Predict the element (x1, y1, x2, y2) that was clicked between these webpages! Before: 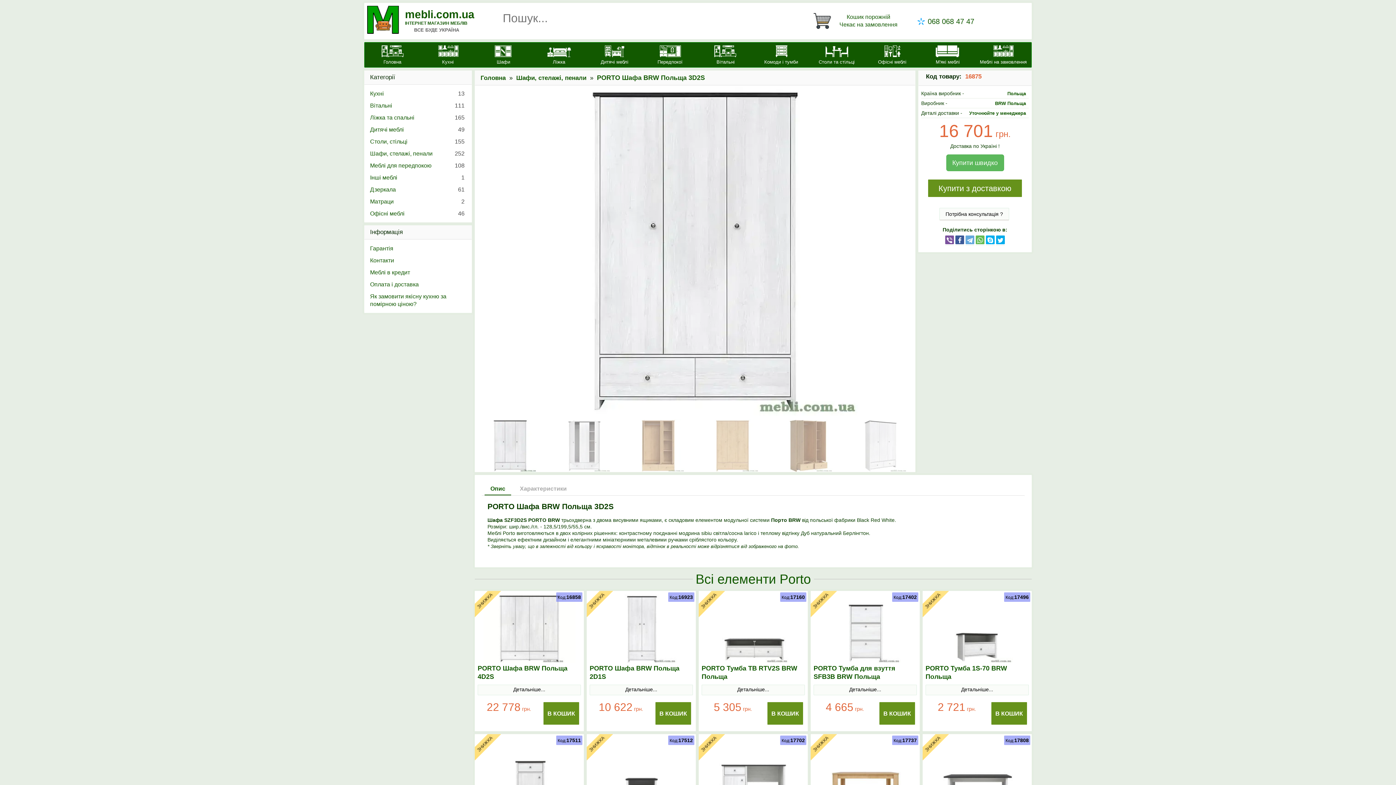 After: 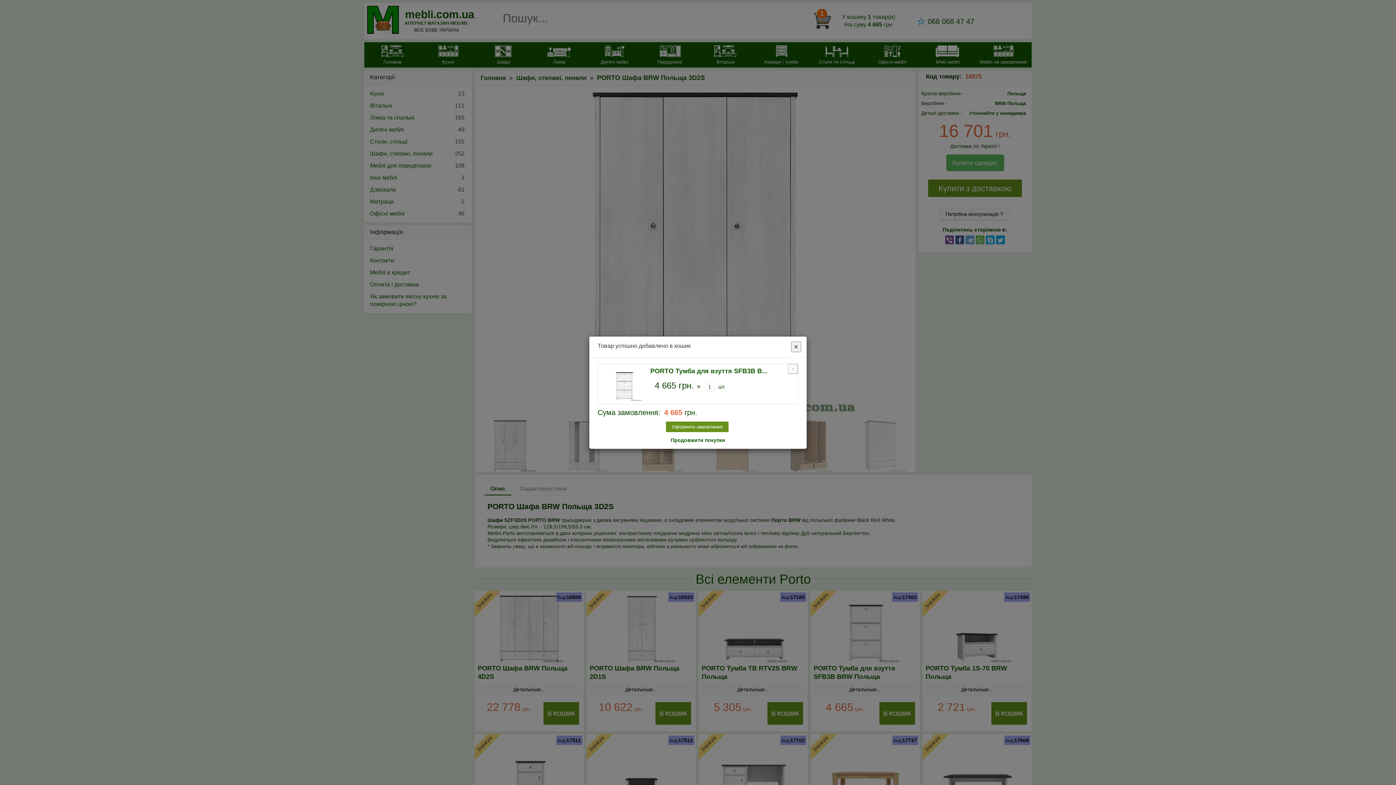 Action: bbox: (879, 702, 915, 725) label: В КОШИК